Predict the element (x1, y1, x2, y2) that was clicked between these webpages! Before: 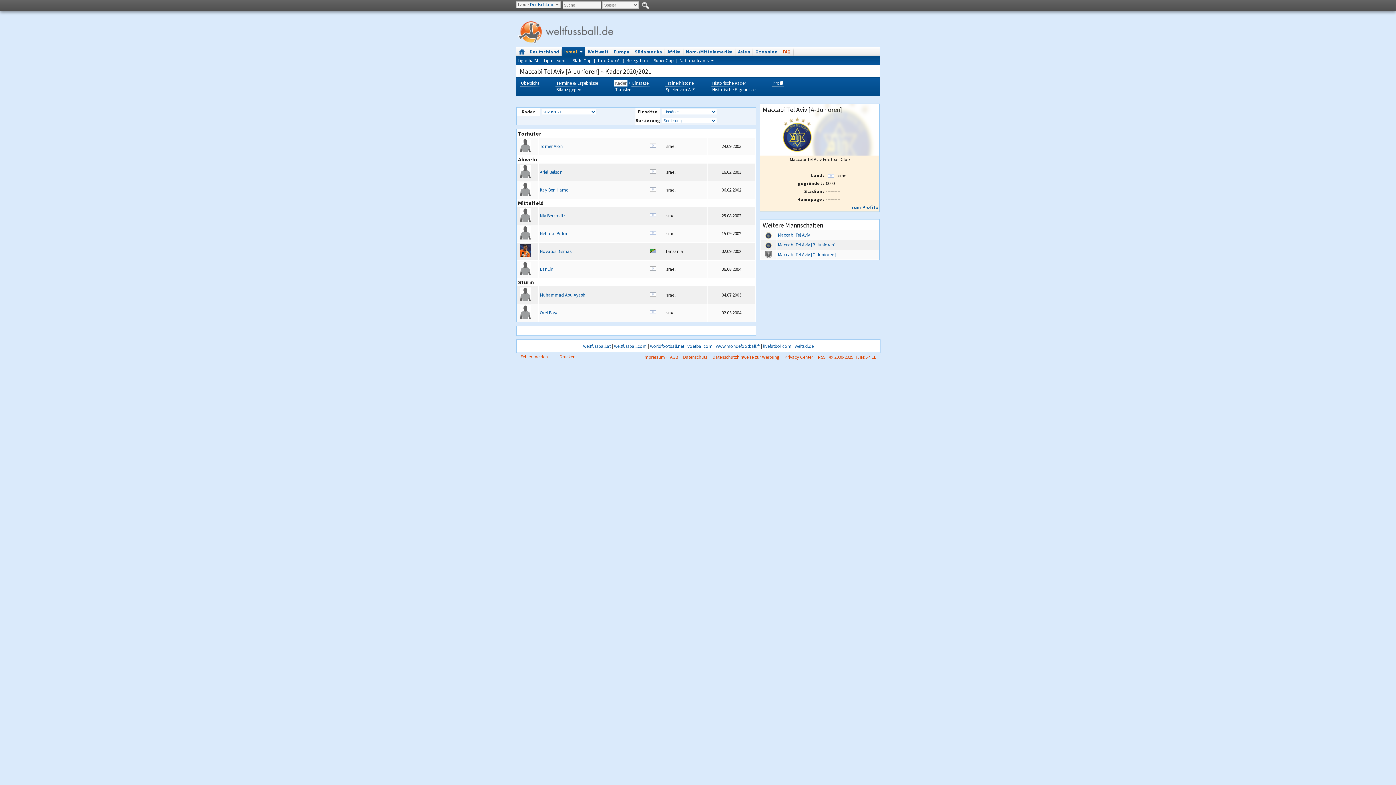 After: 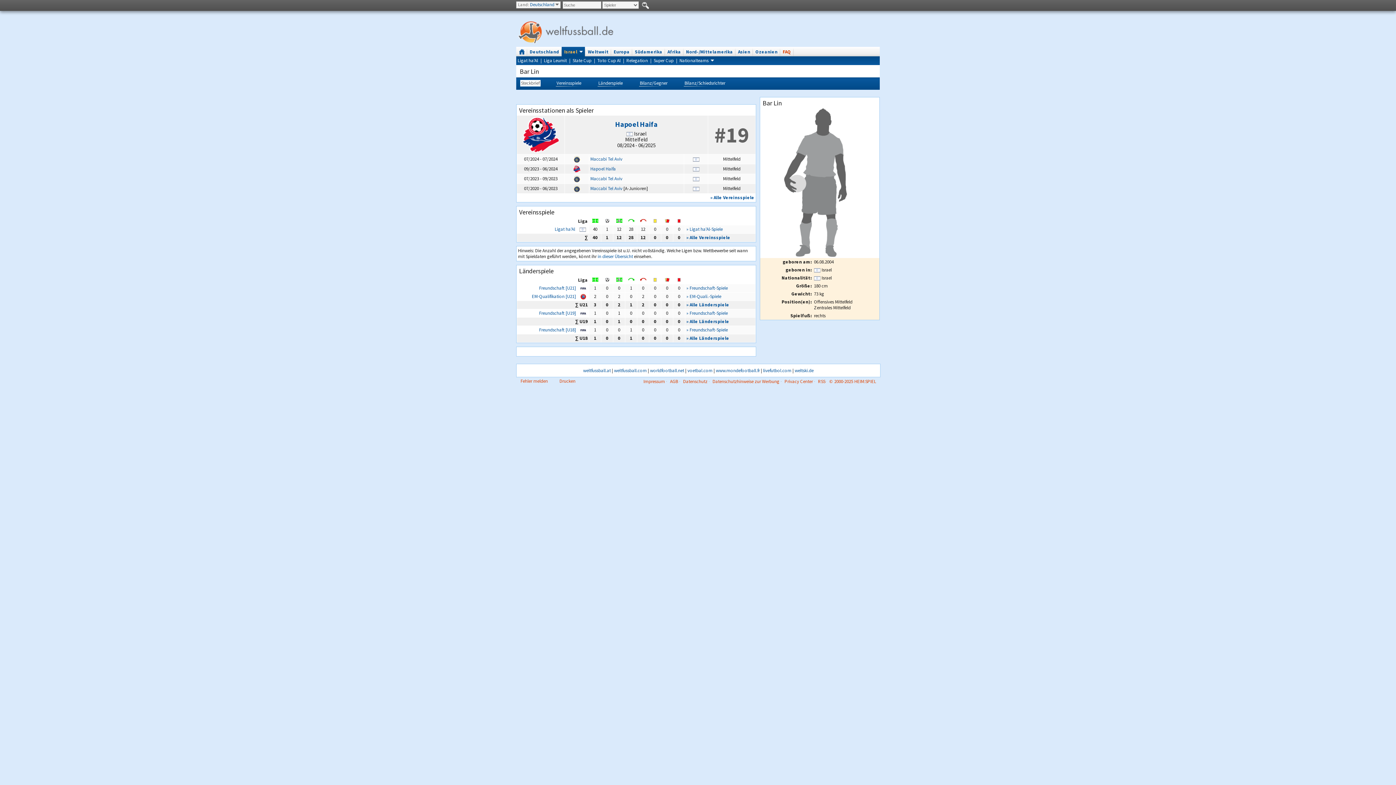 Action: bbox: (520, 270, 530, 276)